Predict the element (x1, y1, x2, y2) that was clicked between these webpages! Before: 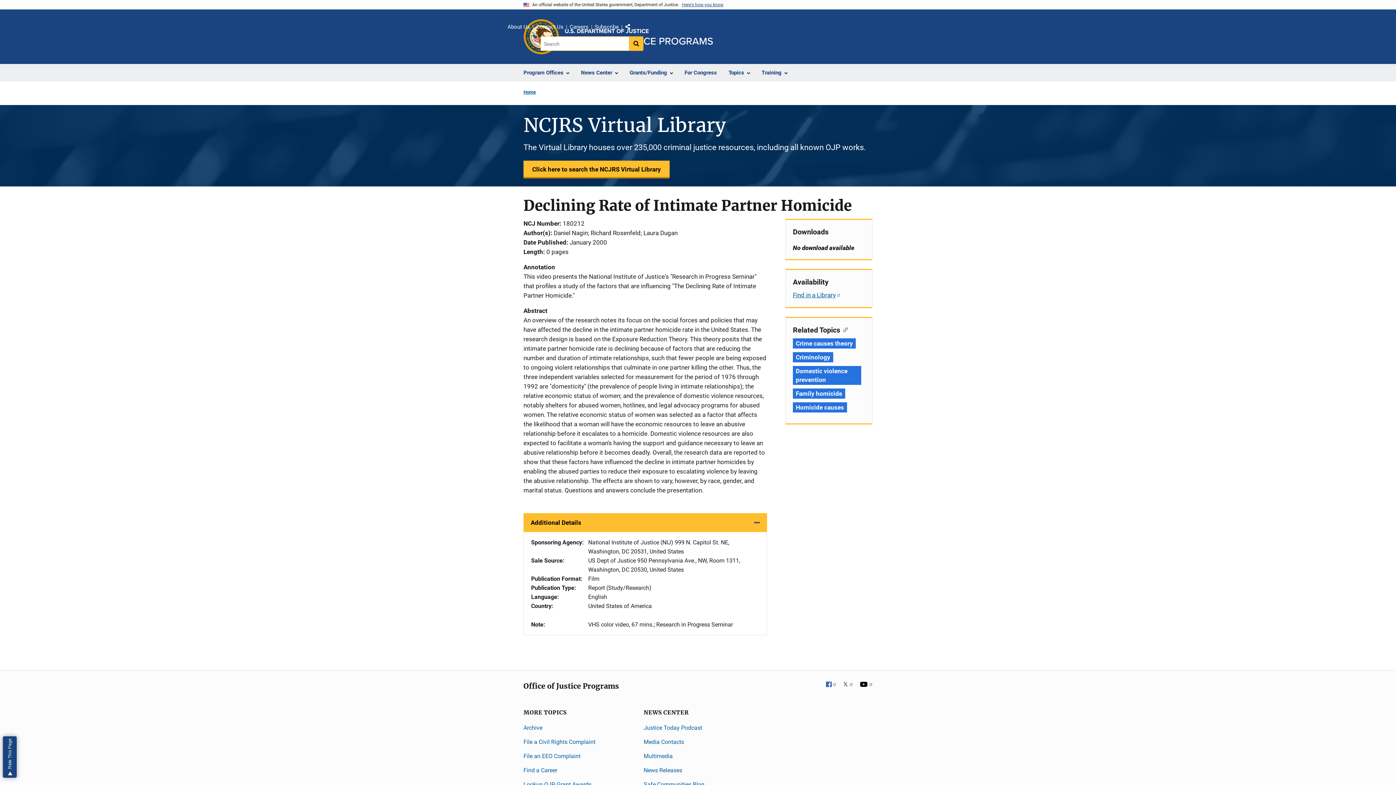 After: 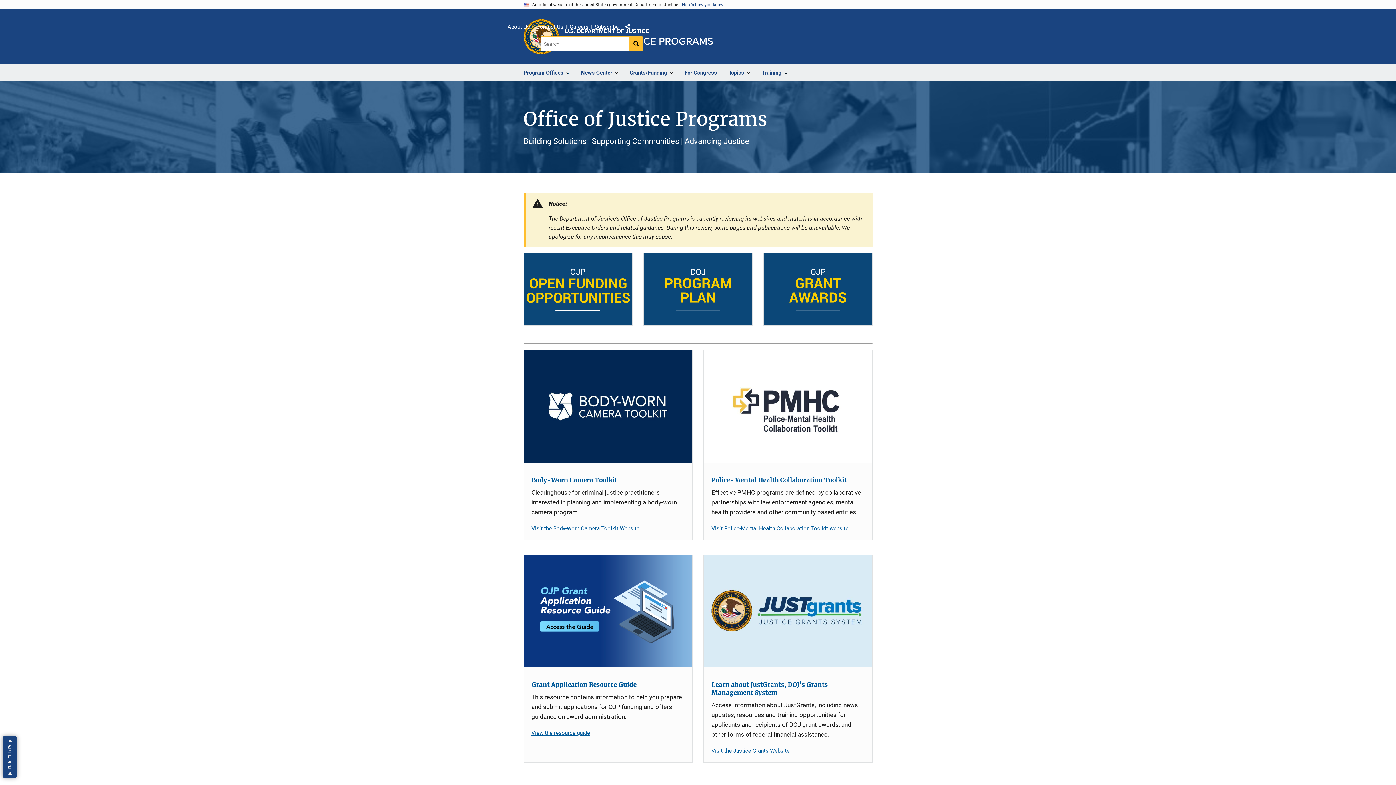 Action: bbox: (523, 160, 669, 178) label: Click here to search the NCJRS Virtual Library